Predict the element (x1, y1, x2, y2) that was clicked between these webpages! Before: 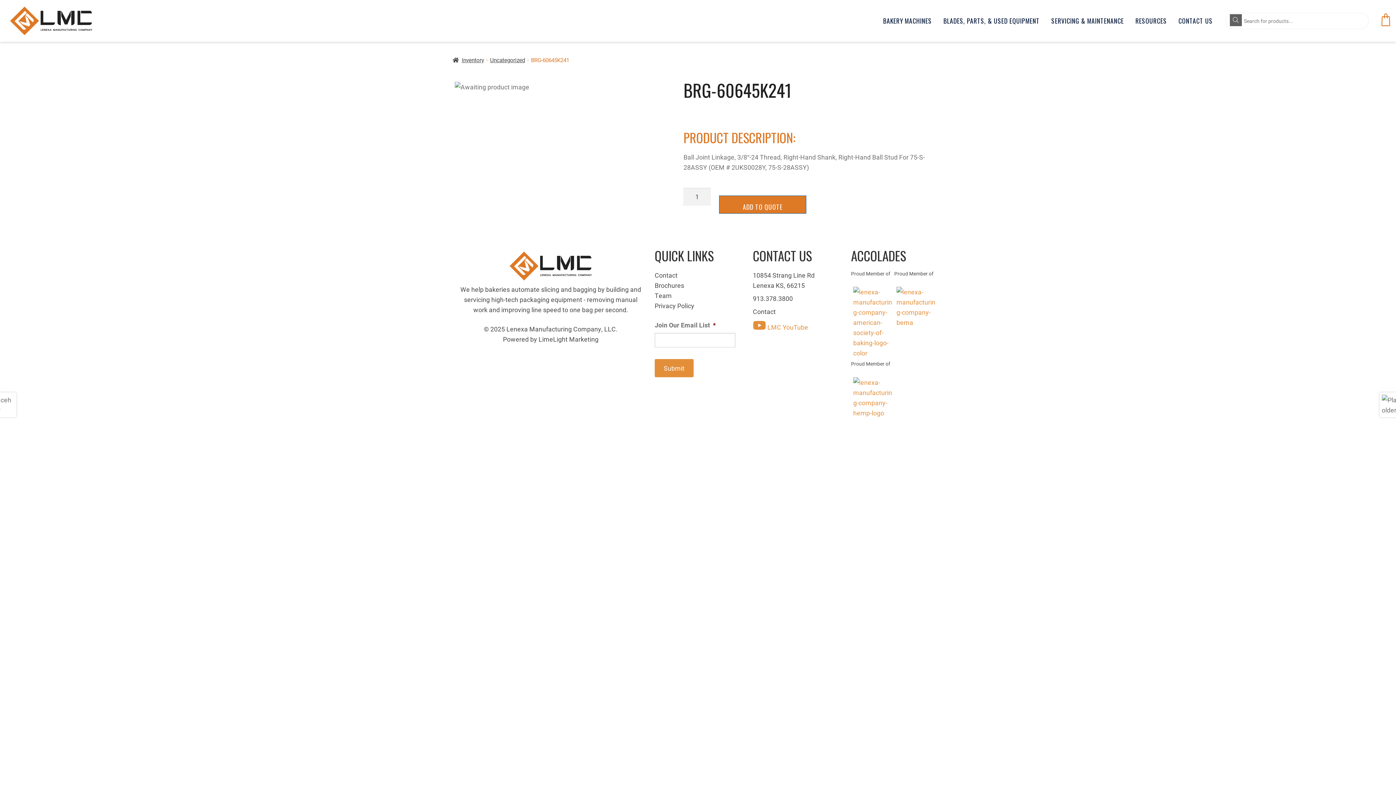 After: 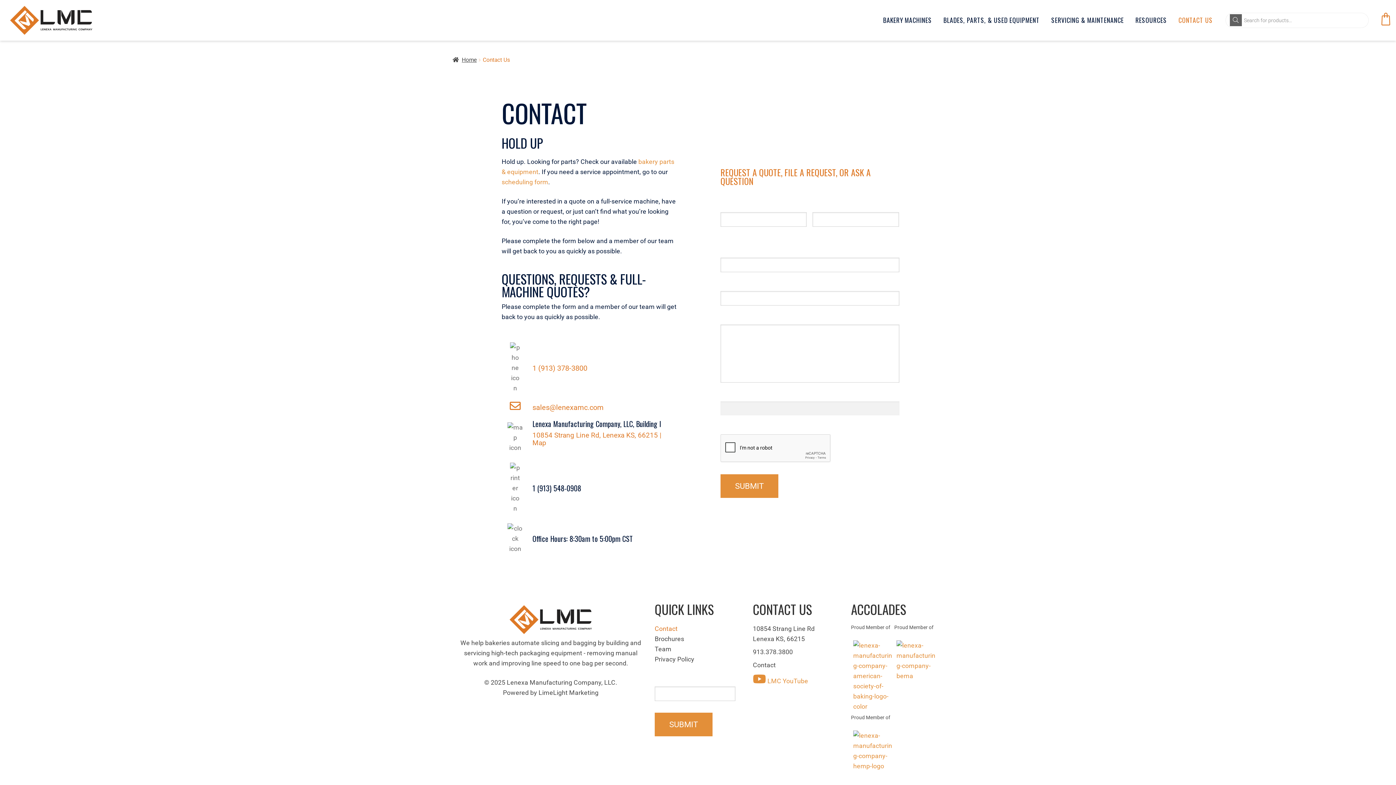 Action: bbox: (654, 270, 677, 279) label: Contact